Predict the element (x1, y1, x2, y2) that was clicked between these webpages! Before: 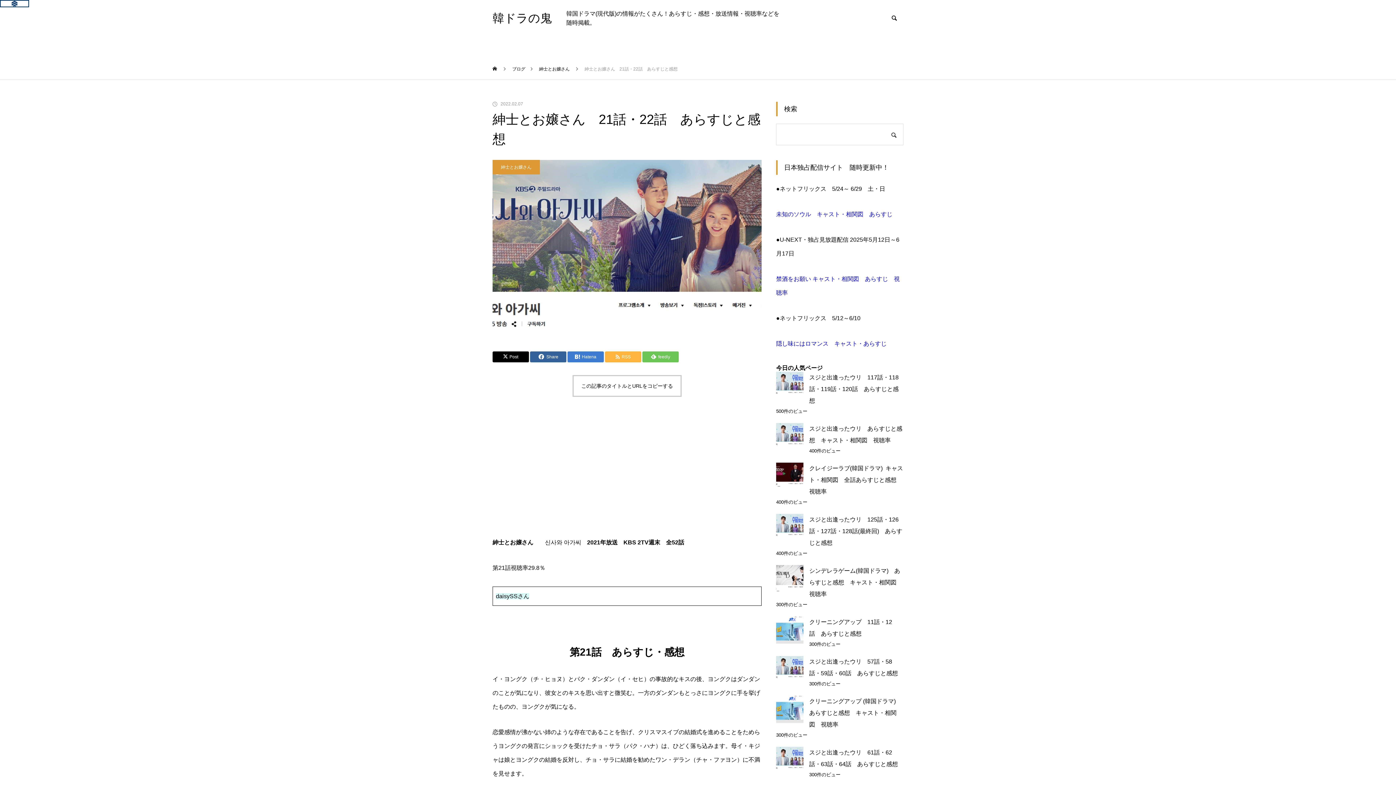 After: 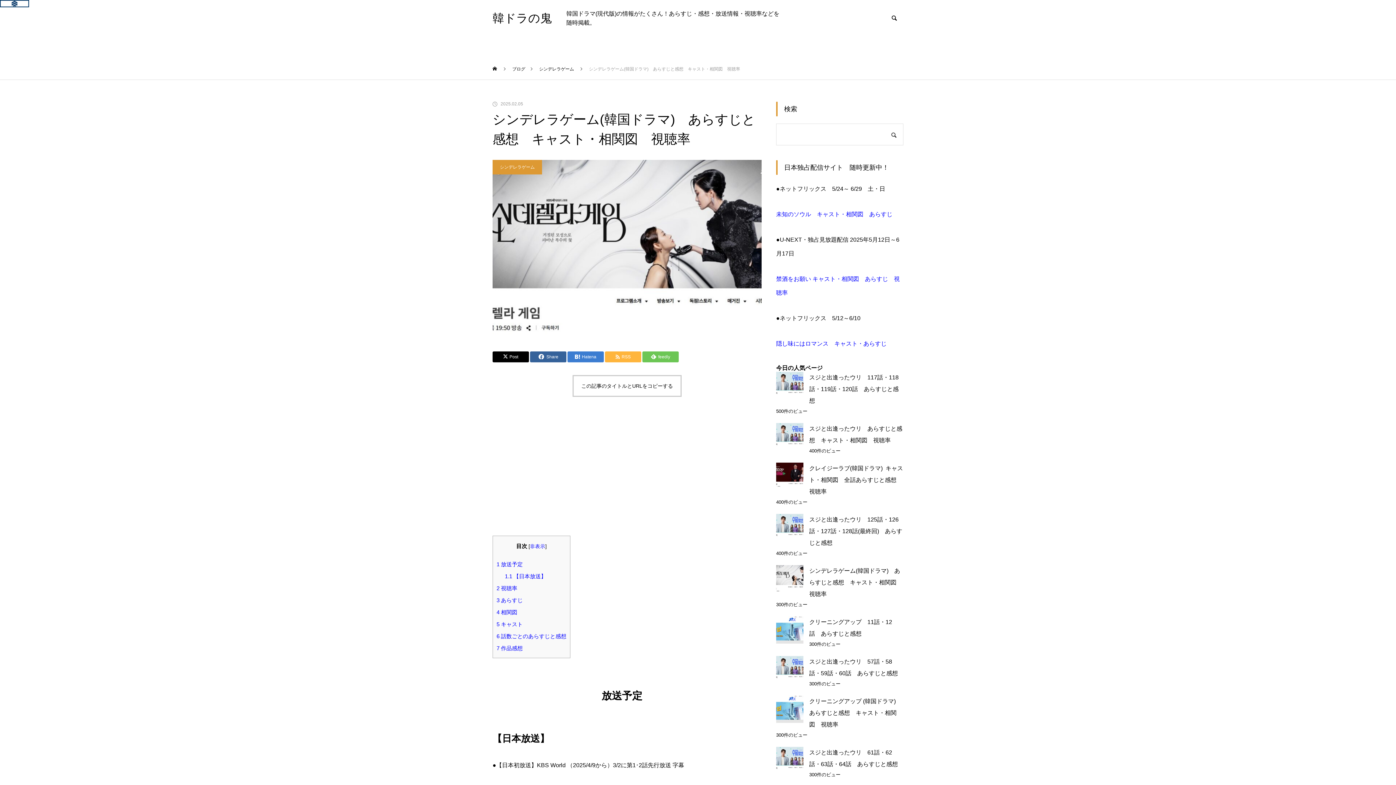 Action: label: シンデレラゲーム(韓国ドラマ)　あらすじと感想　キャスト・相関図　視聴率 bbox: (809, 568, 902, 597)